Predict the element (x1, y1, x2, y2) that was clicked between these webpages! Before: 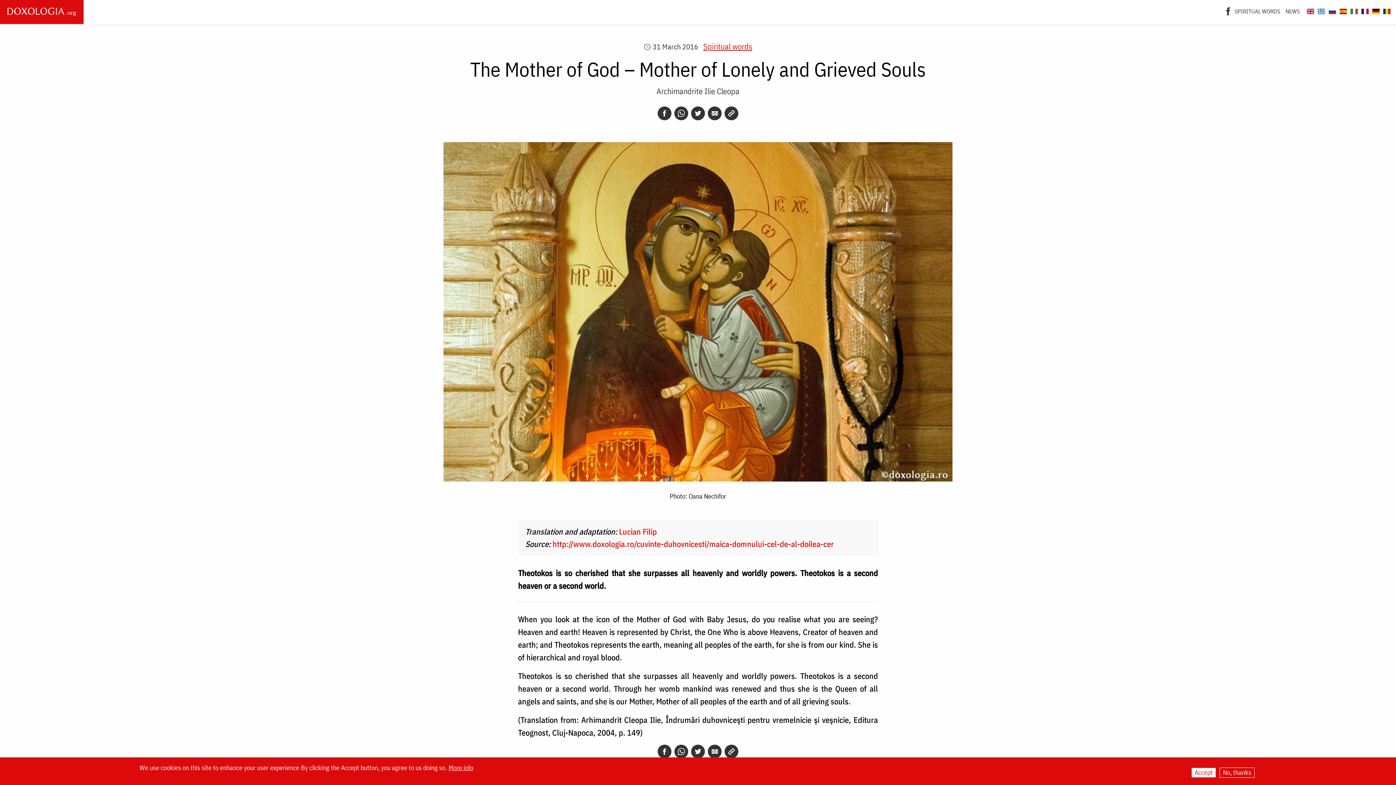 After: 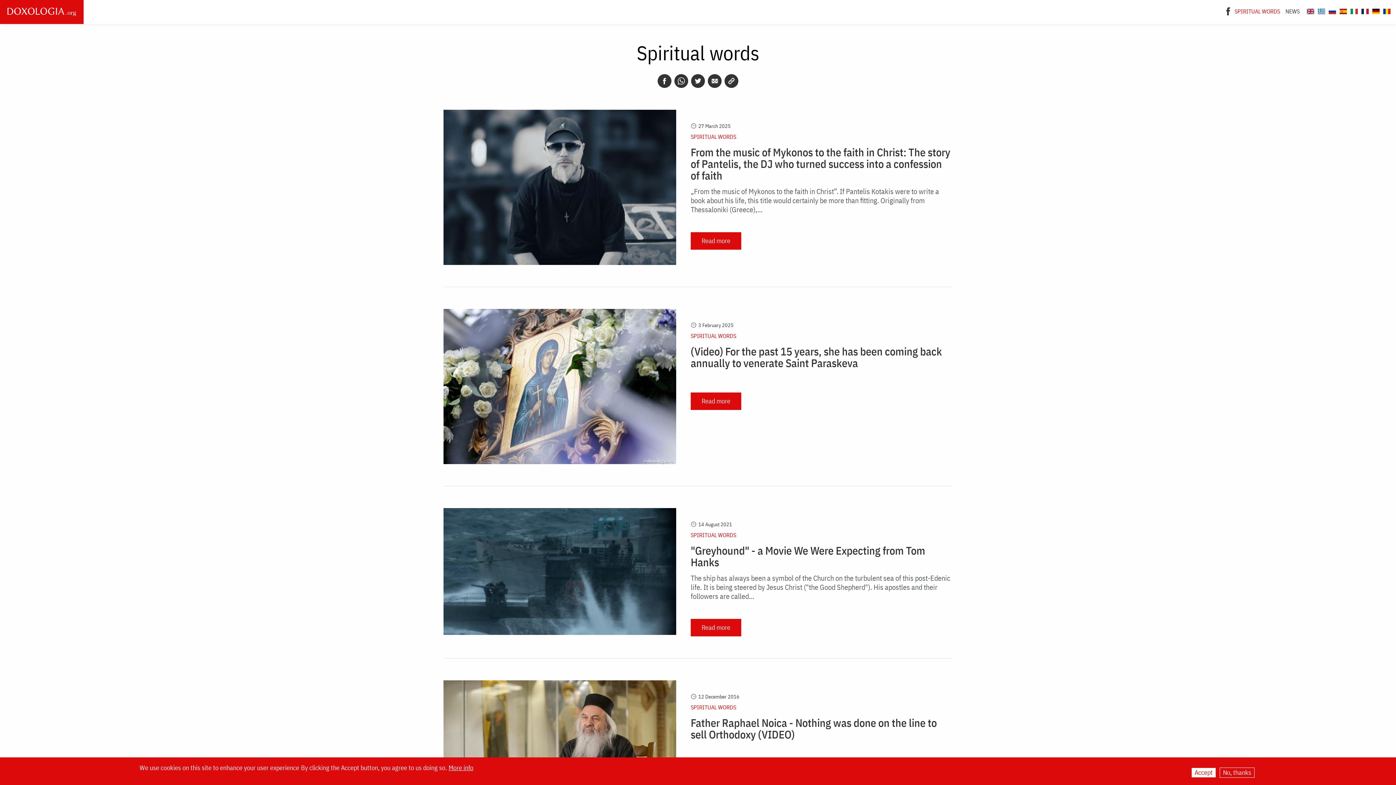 Action: label: Spiritual words bbox: (703, 41, 752, 51)